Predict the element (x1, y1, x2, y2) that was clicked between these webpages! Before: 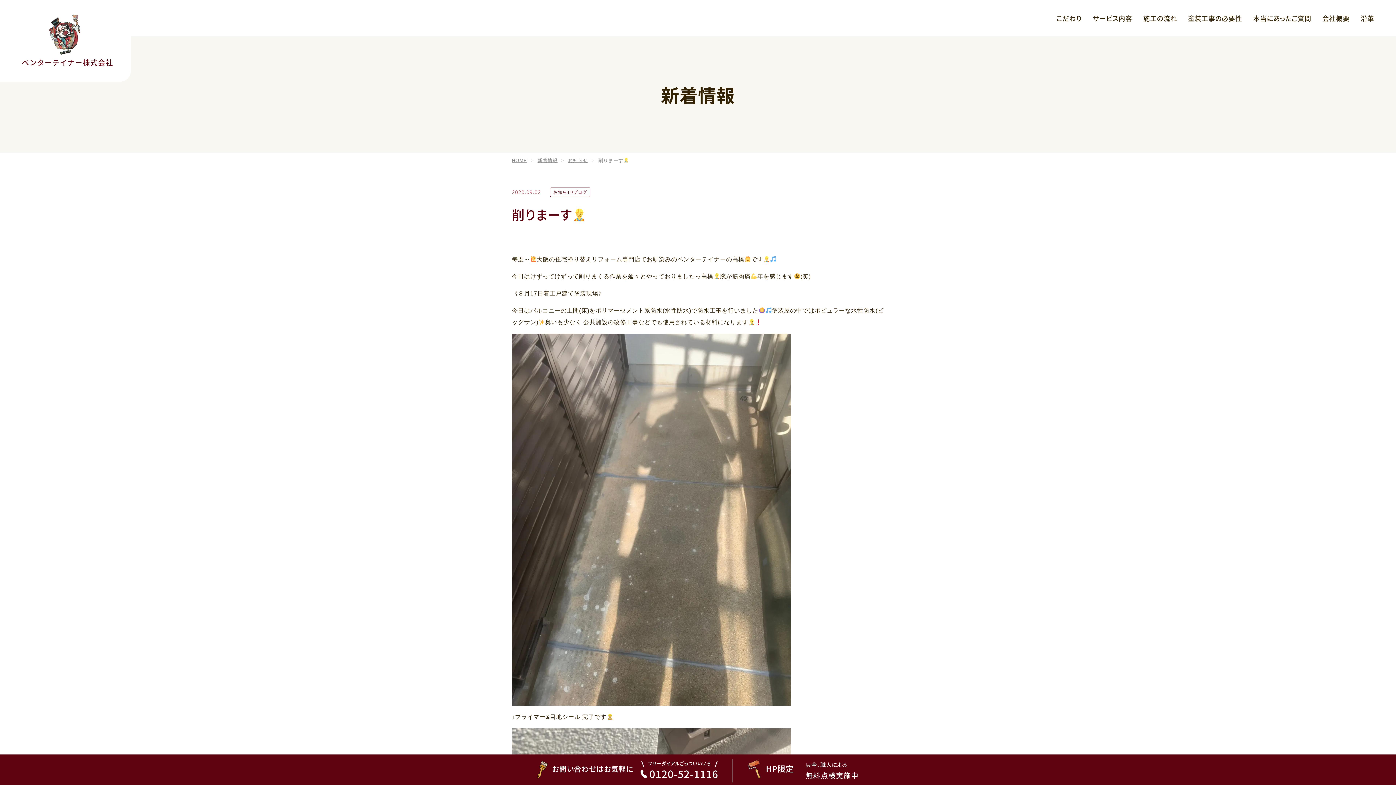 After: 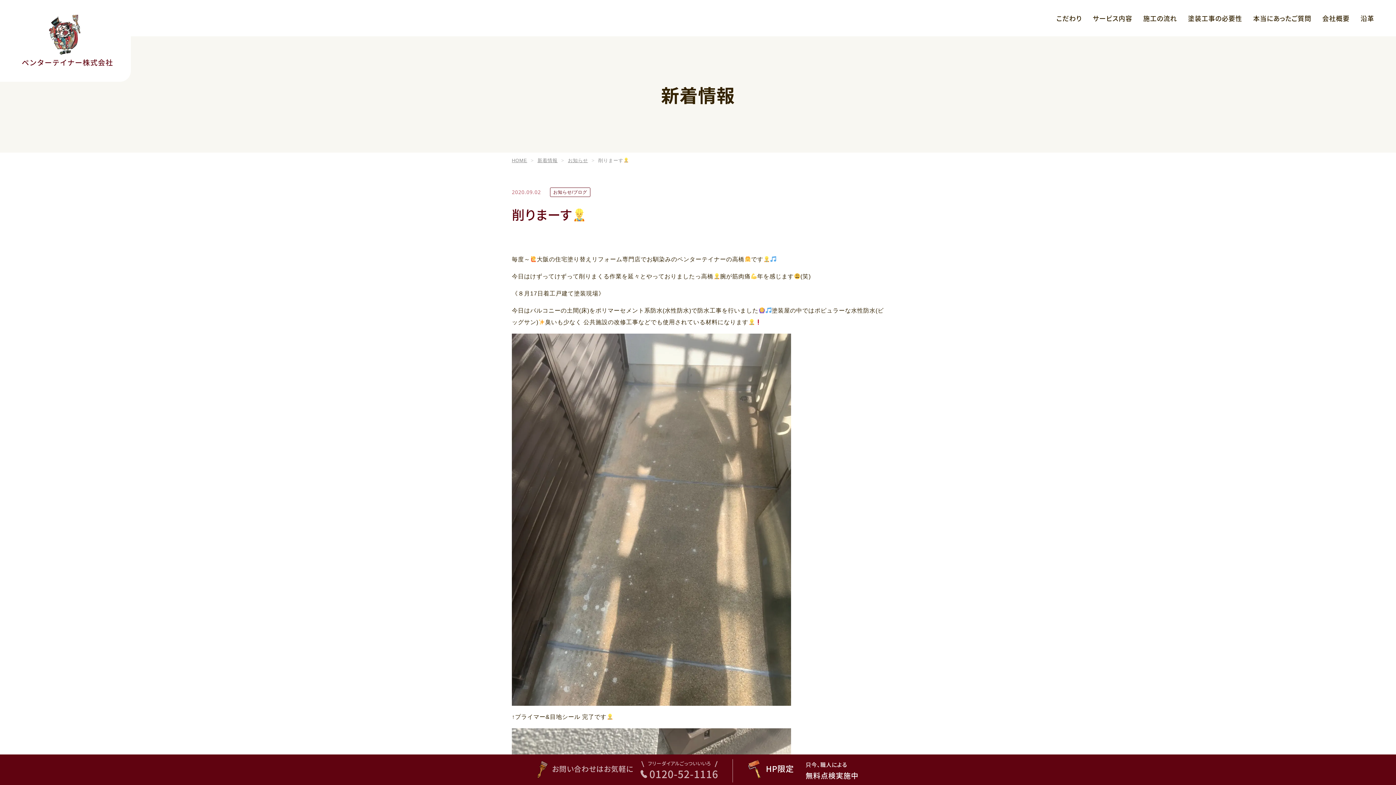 Action: label: お問い合わせはお気軽に

フリーダイアルごっついいいろ
0120-52-1116 bbox: (523, 757, 733, 783)